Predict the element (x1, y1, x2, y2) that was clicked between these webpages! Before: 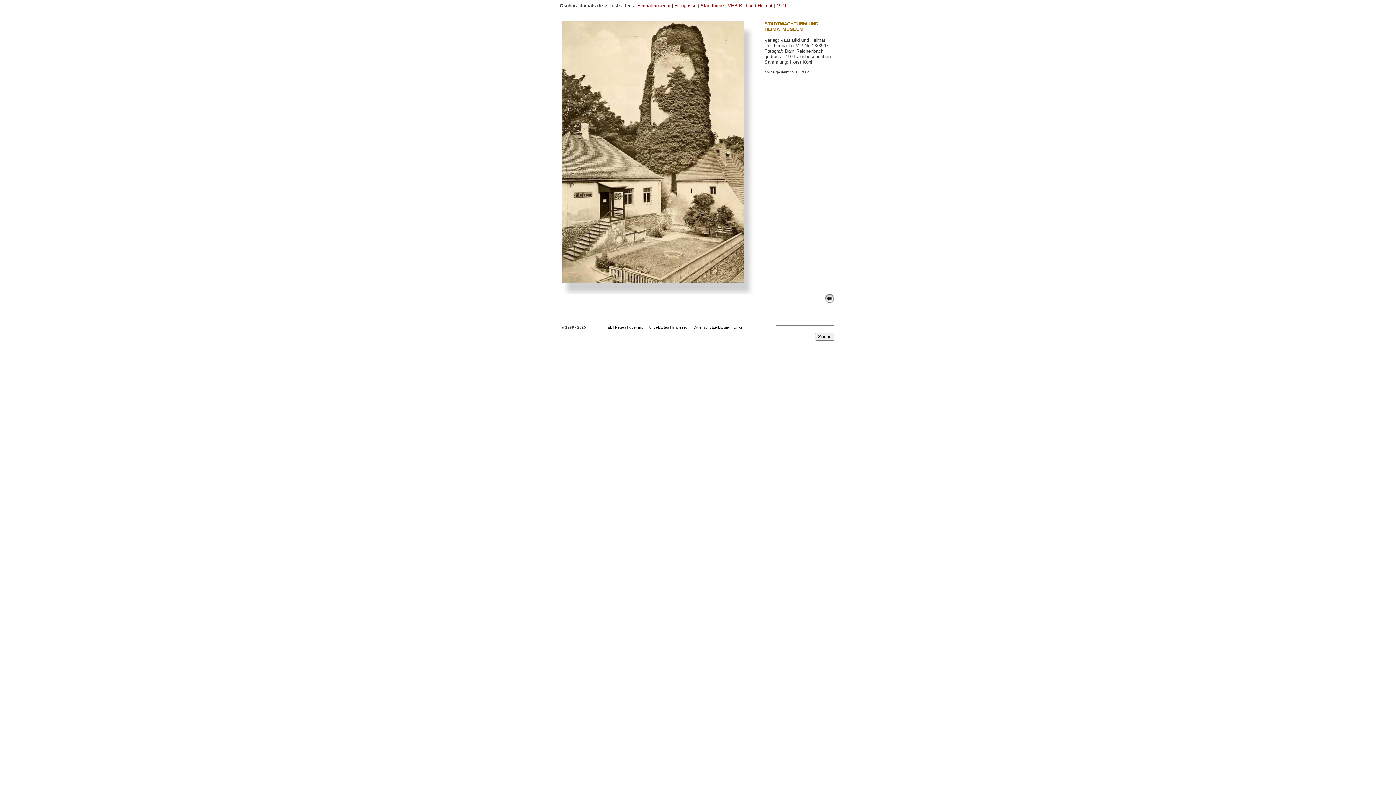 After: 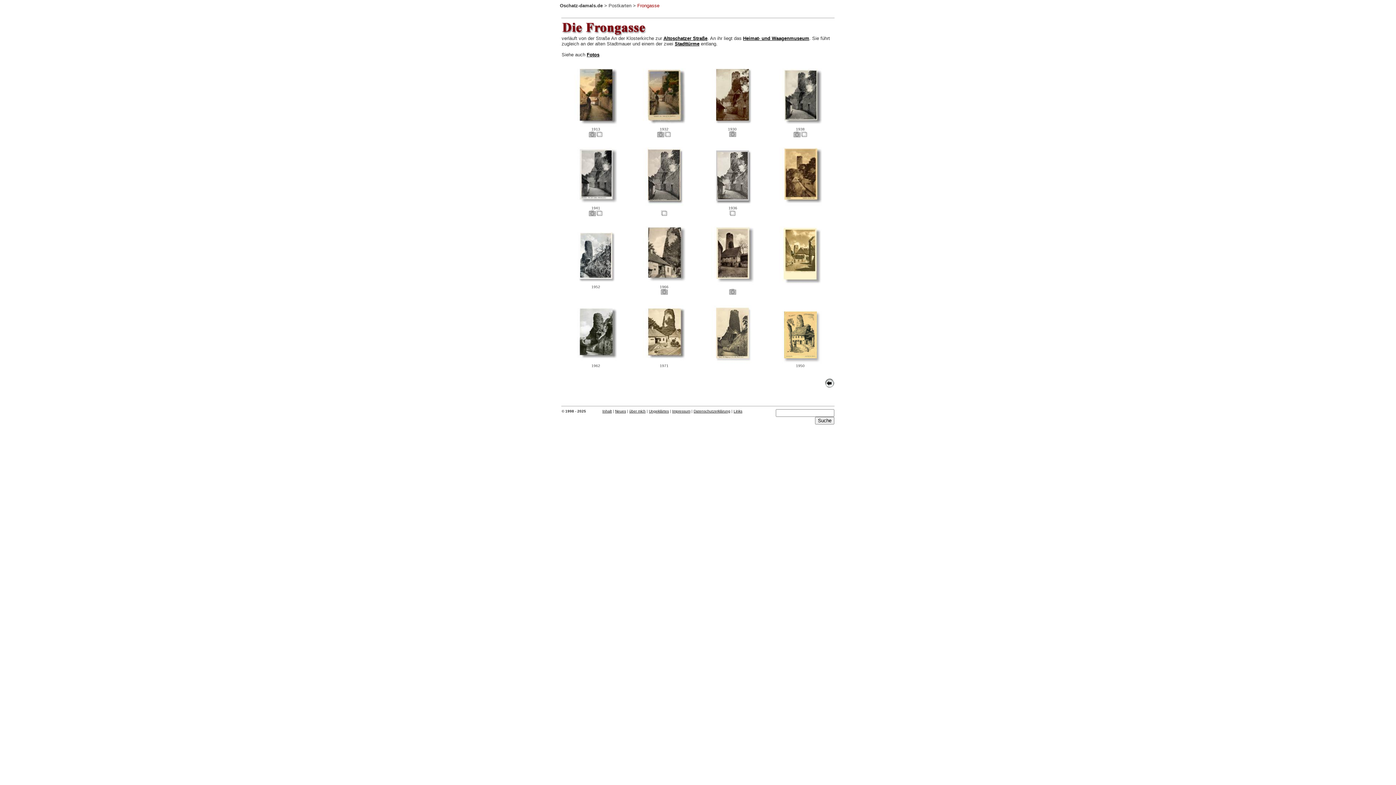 Action: bbox: (674, 2, 696, 8) label: Frongasse